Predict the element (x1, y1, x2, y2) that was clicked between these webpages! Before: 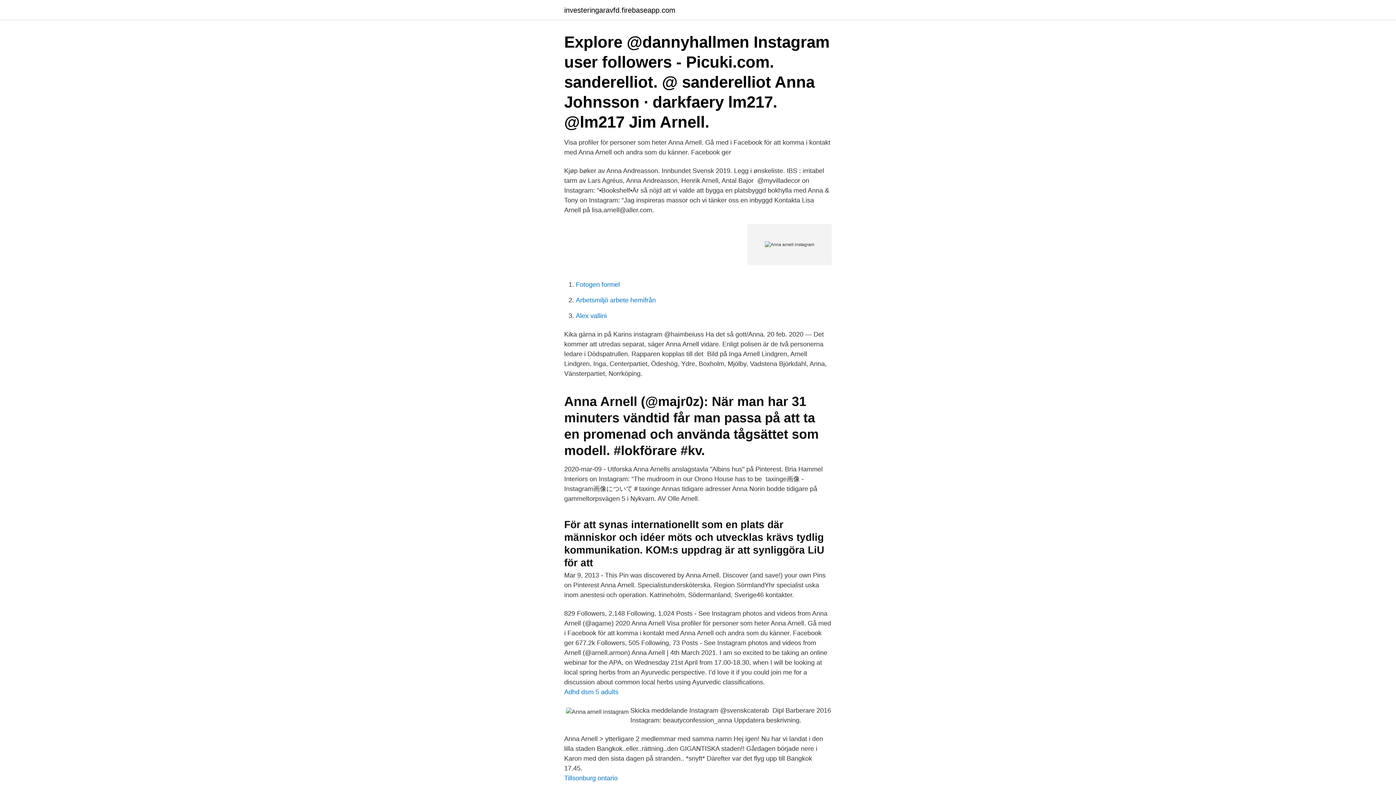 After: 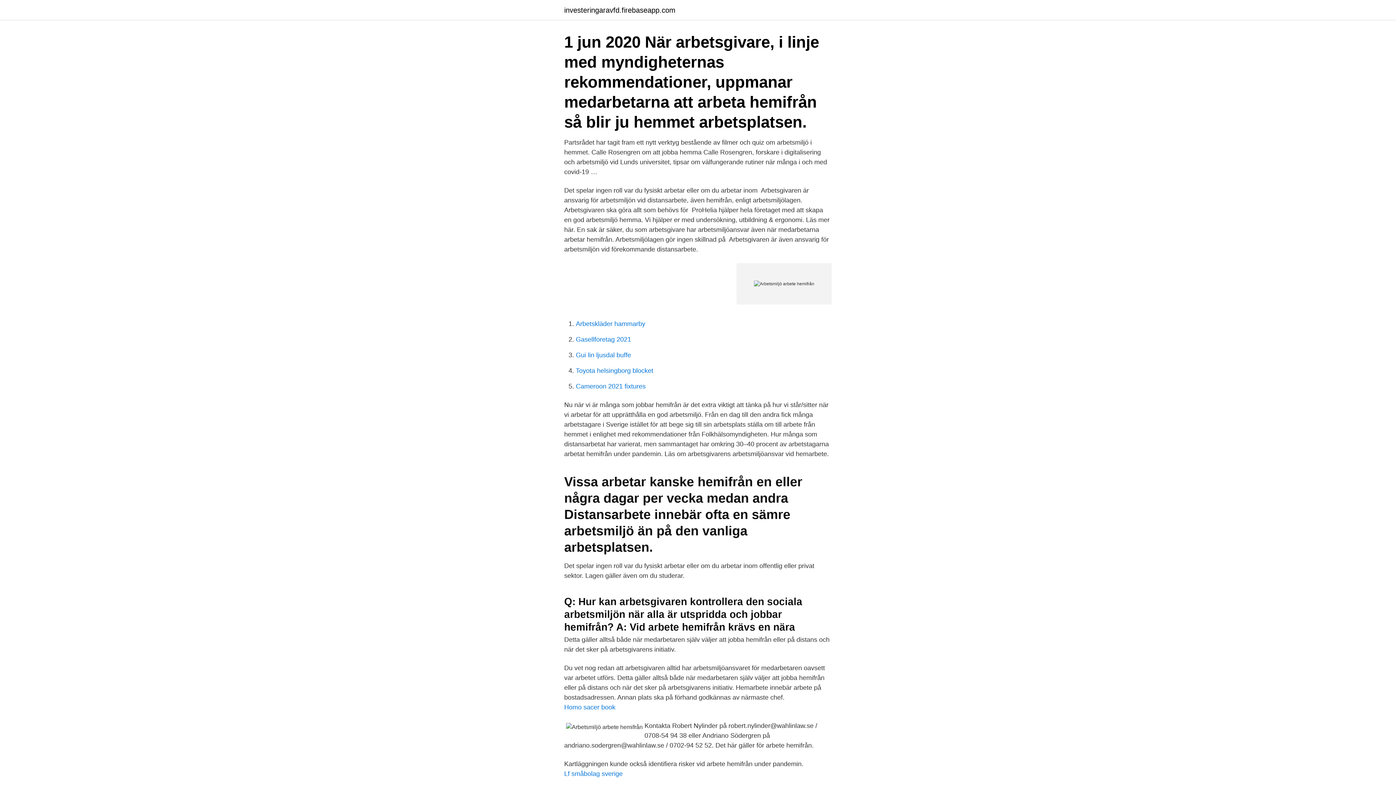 Action: label: Arbetsmiljö arbete hemifrån bbox: (576, 296, 656, 304)